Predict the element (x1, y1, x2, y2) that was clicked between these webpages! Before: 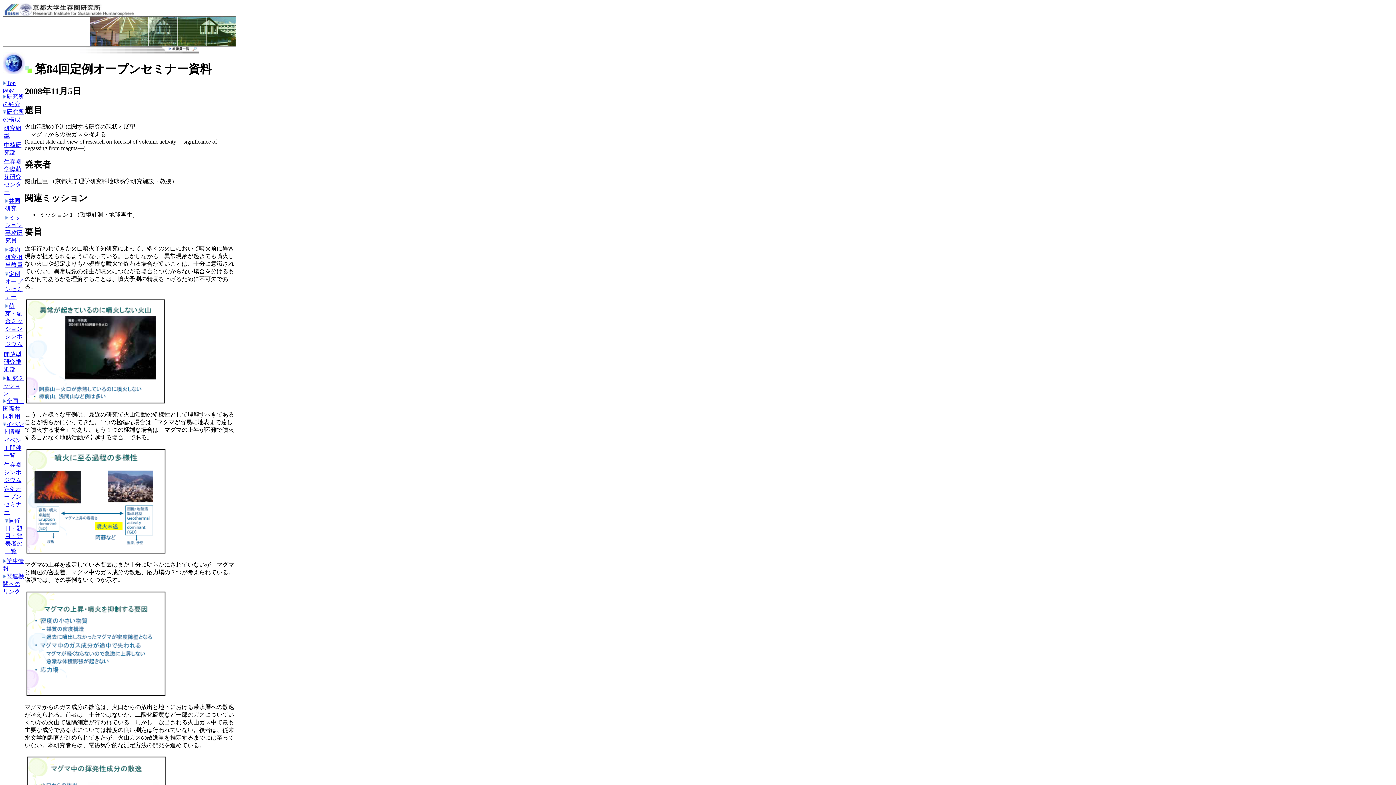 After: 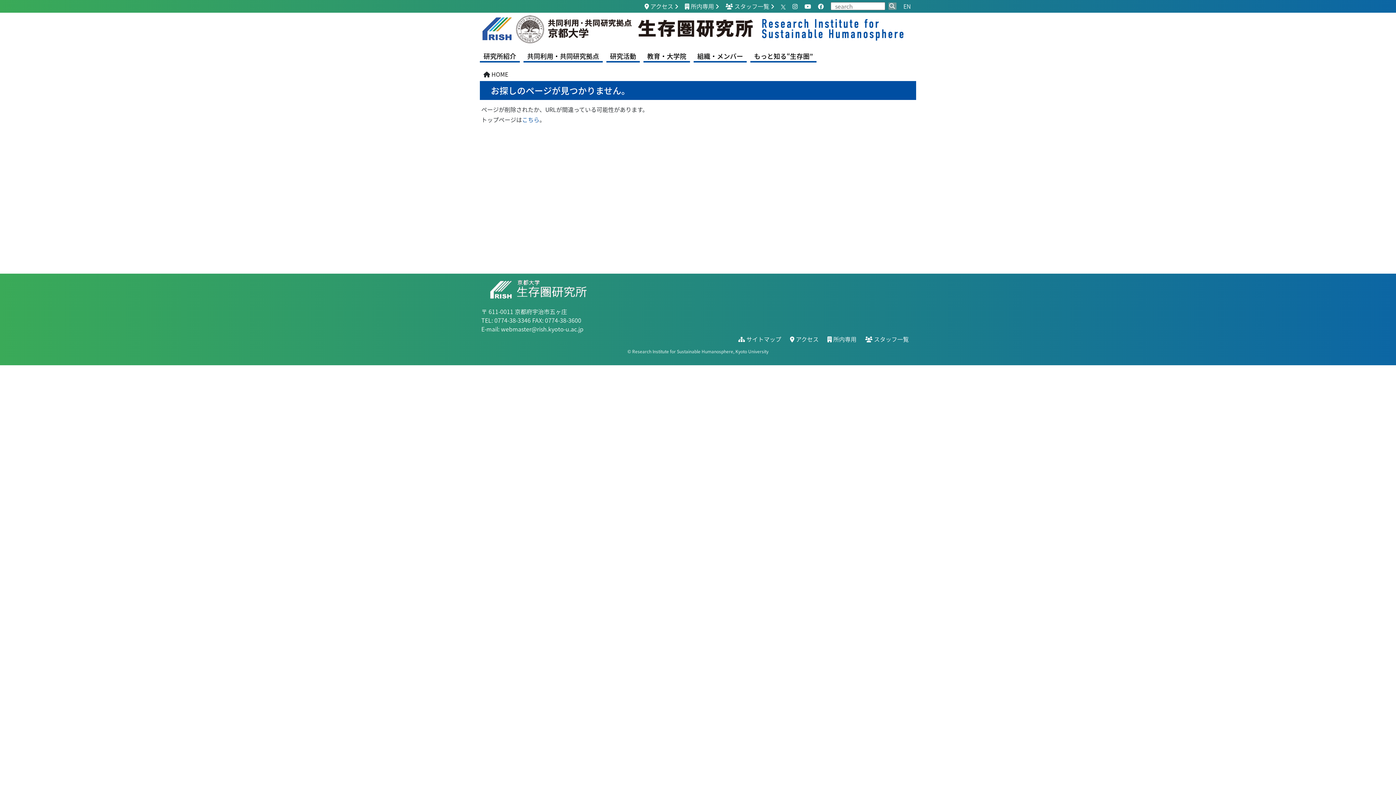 Action: label: 生存圏学際萌芽研究センター bbox: (4, 158, 21, 195)